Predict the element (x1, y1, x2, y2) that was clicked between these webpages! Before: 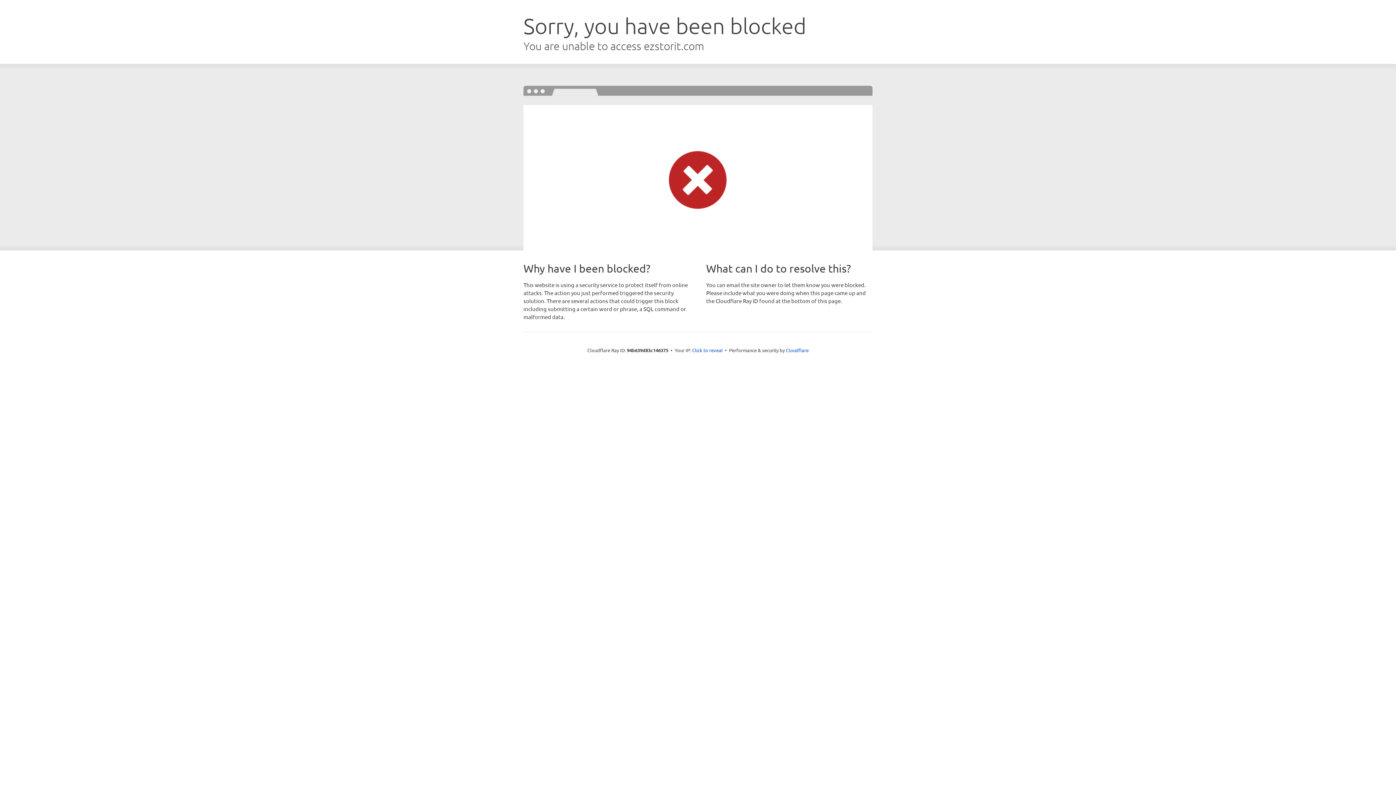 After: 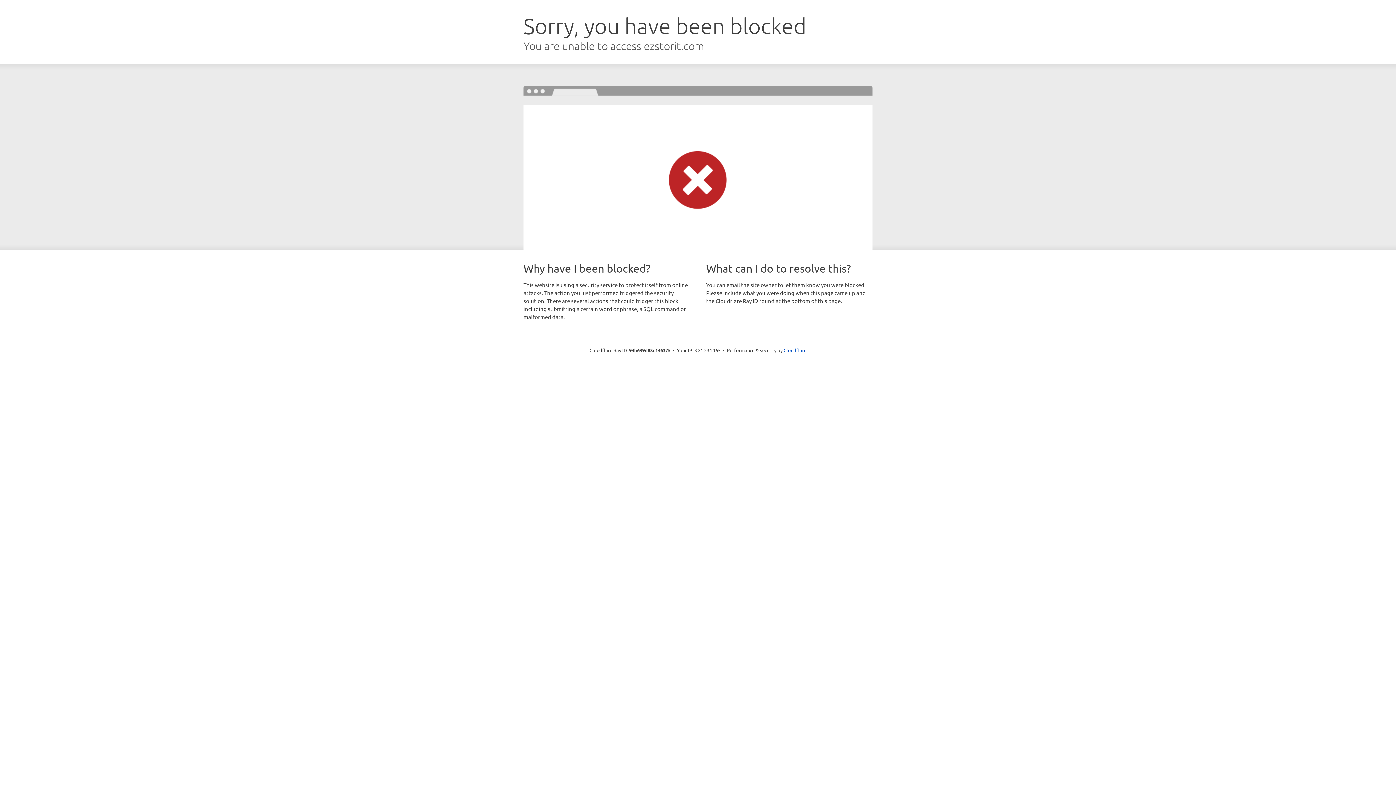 Action: label: Click to reveal bbox: (692, 346, 722, 353)